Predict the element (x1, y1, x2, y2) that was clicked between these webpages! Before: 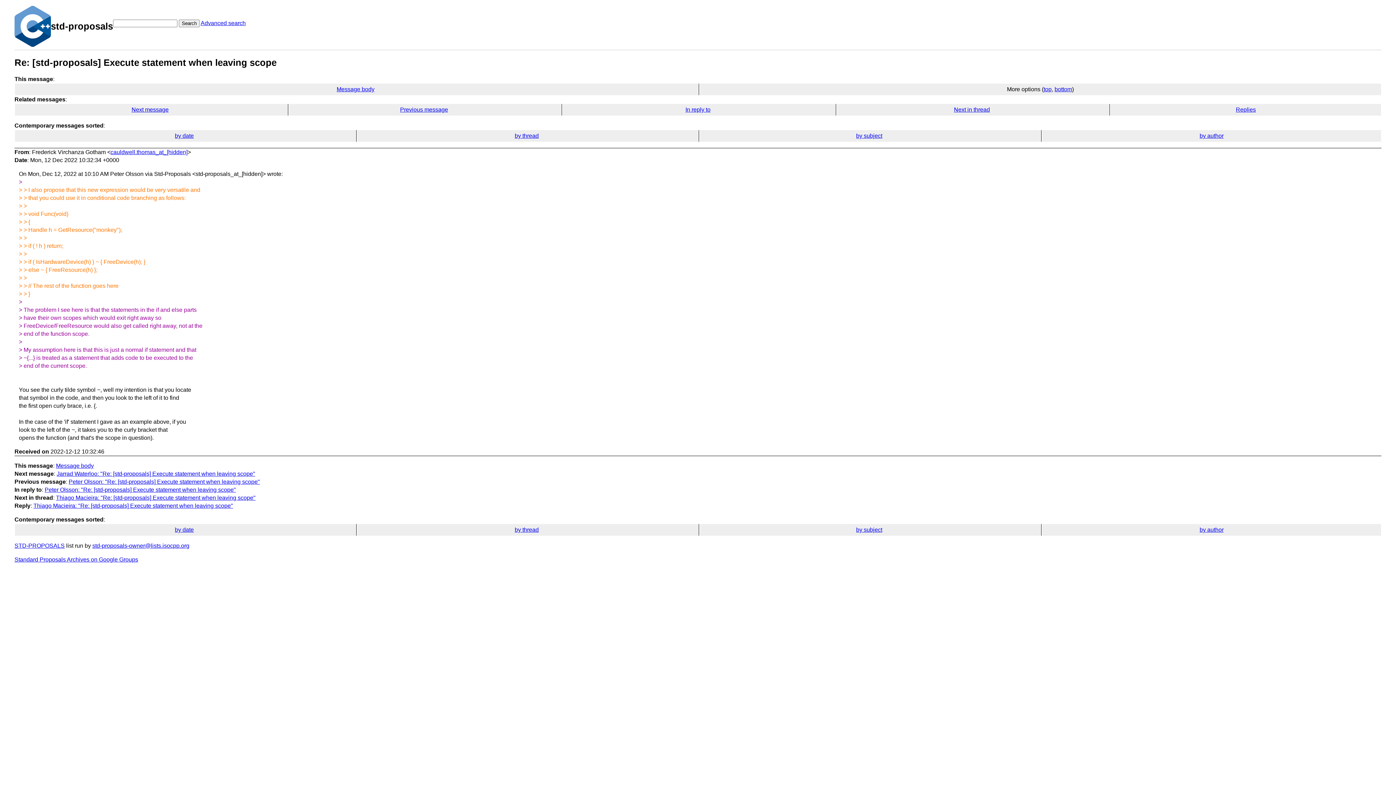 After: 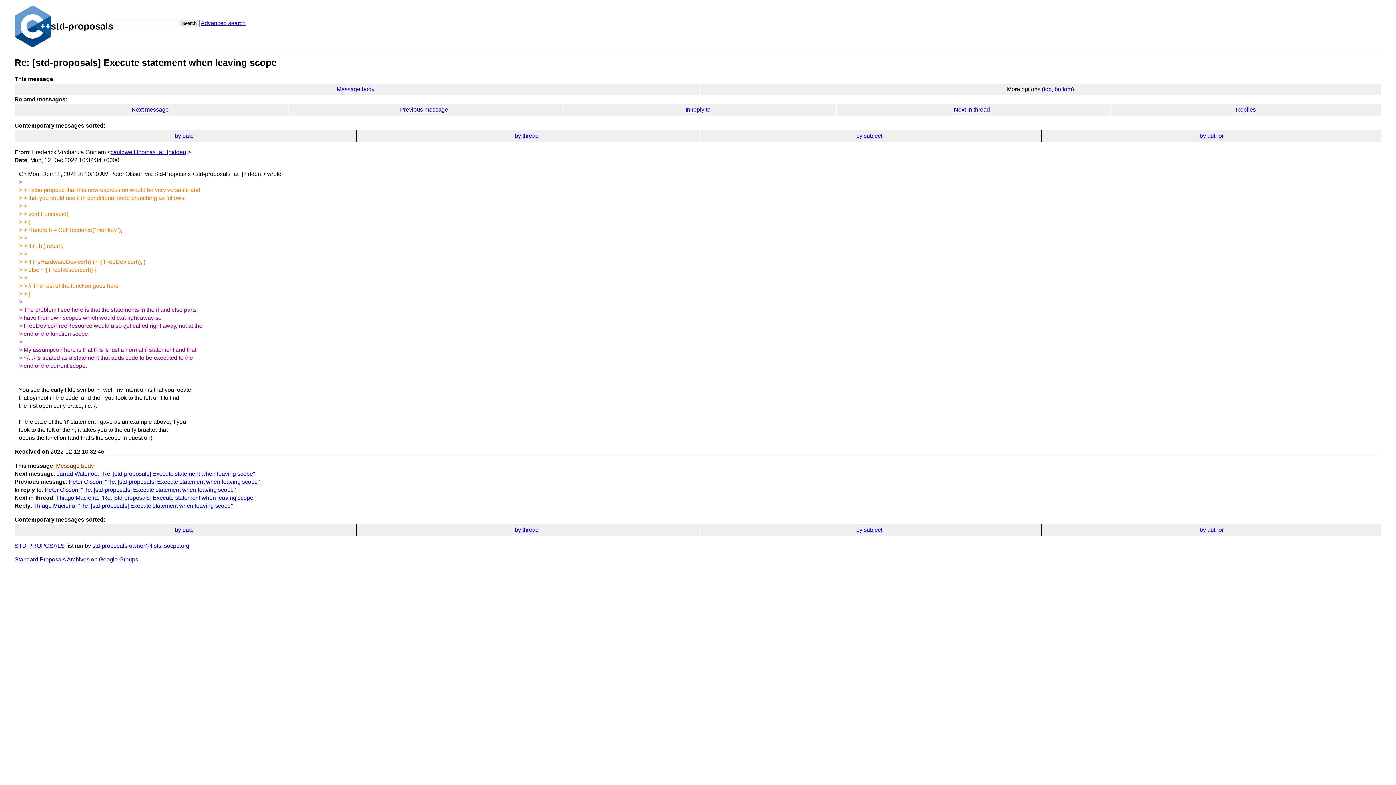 Action: bbox: (56, 462, 93, 469) label: Message body